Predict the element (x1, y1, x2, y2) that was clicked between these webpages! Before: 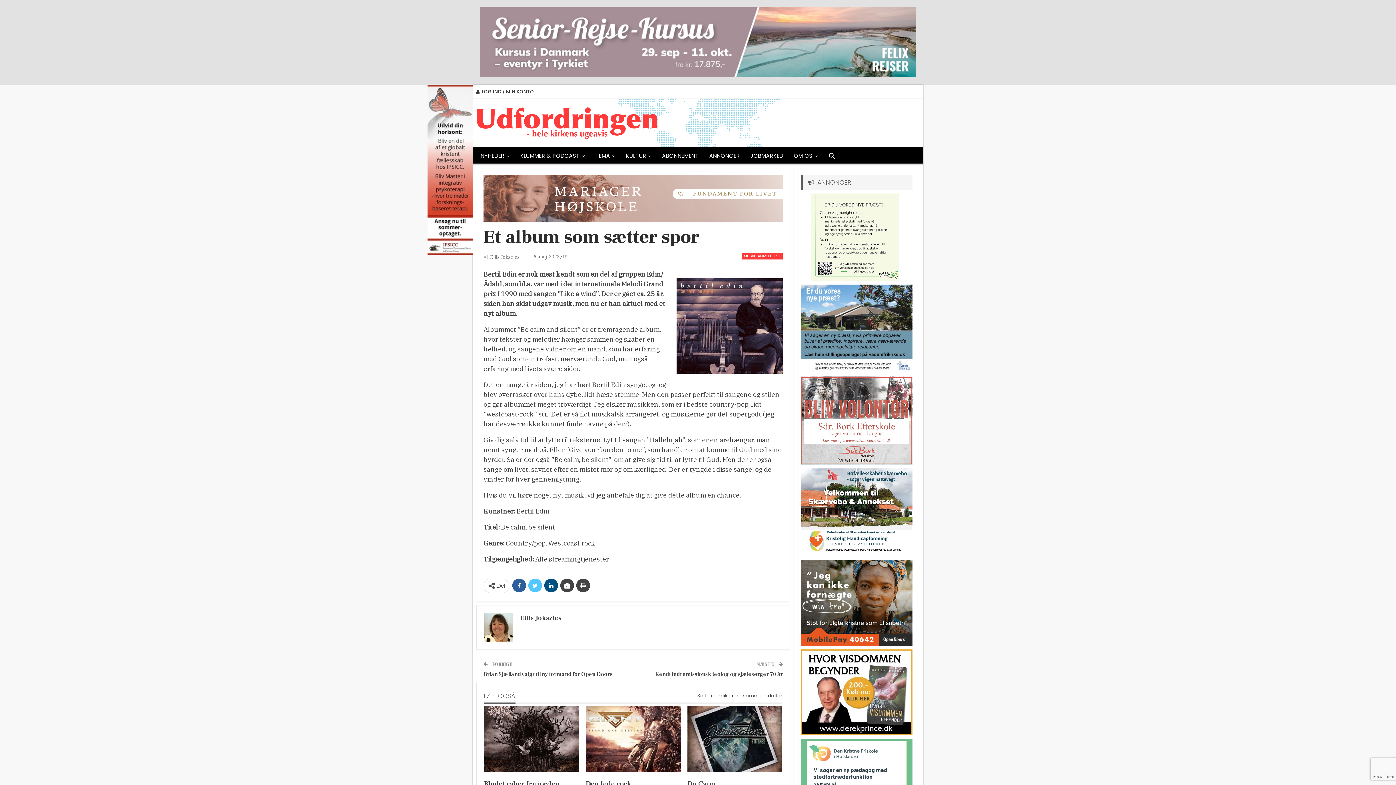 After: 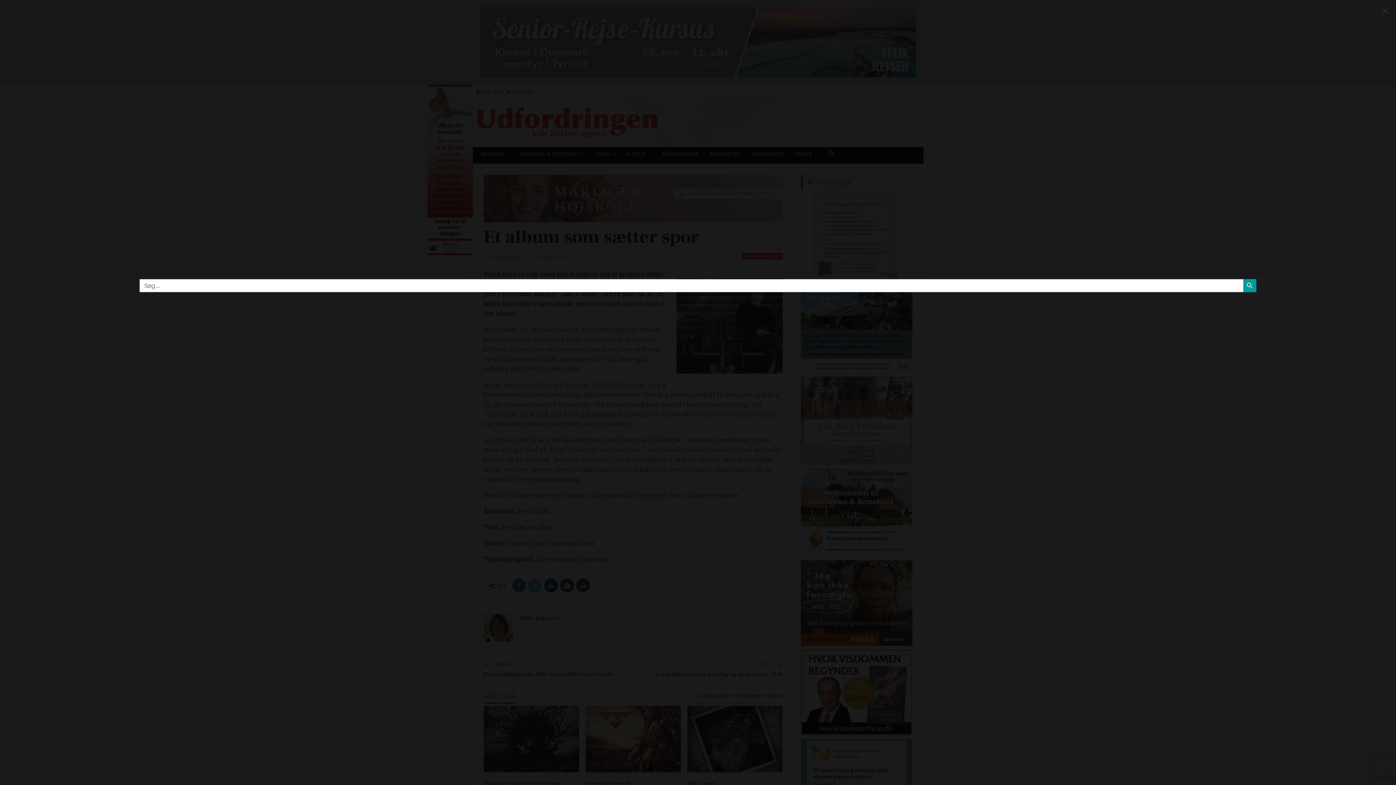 Action: bbox: (824, 149, 840, 166) label: Search Icon Link